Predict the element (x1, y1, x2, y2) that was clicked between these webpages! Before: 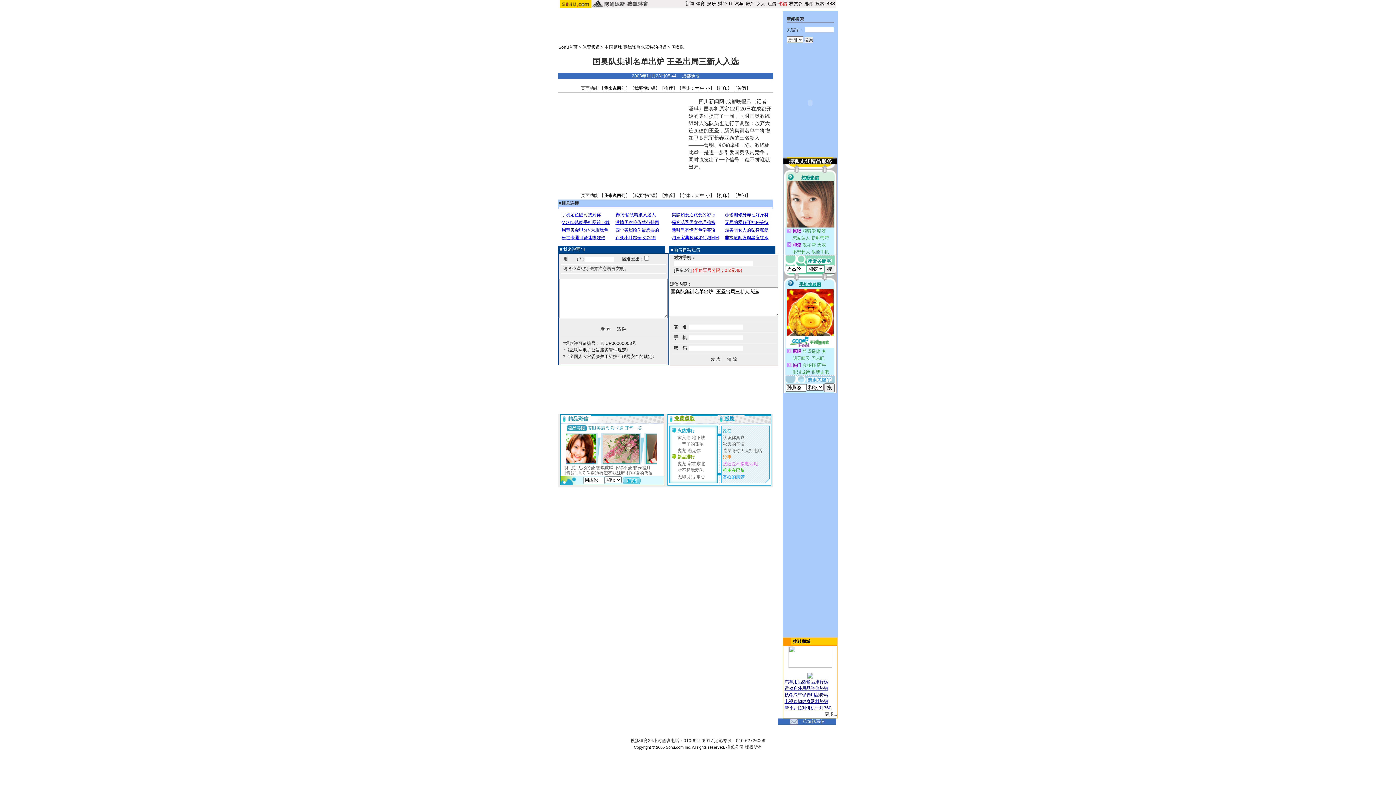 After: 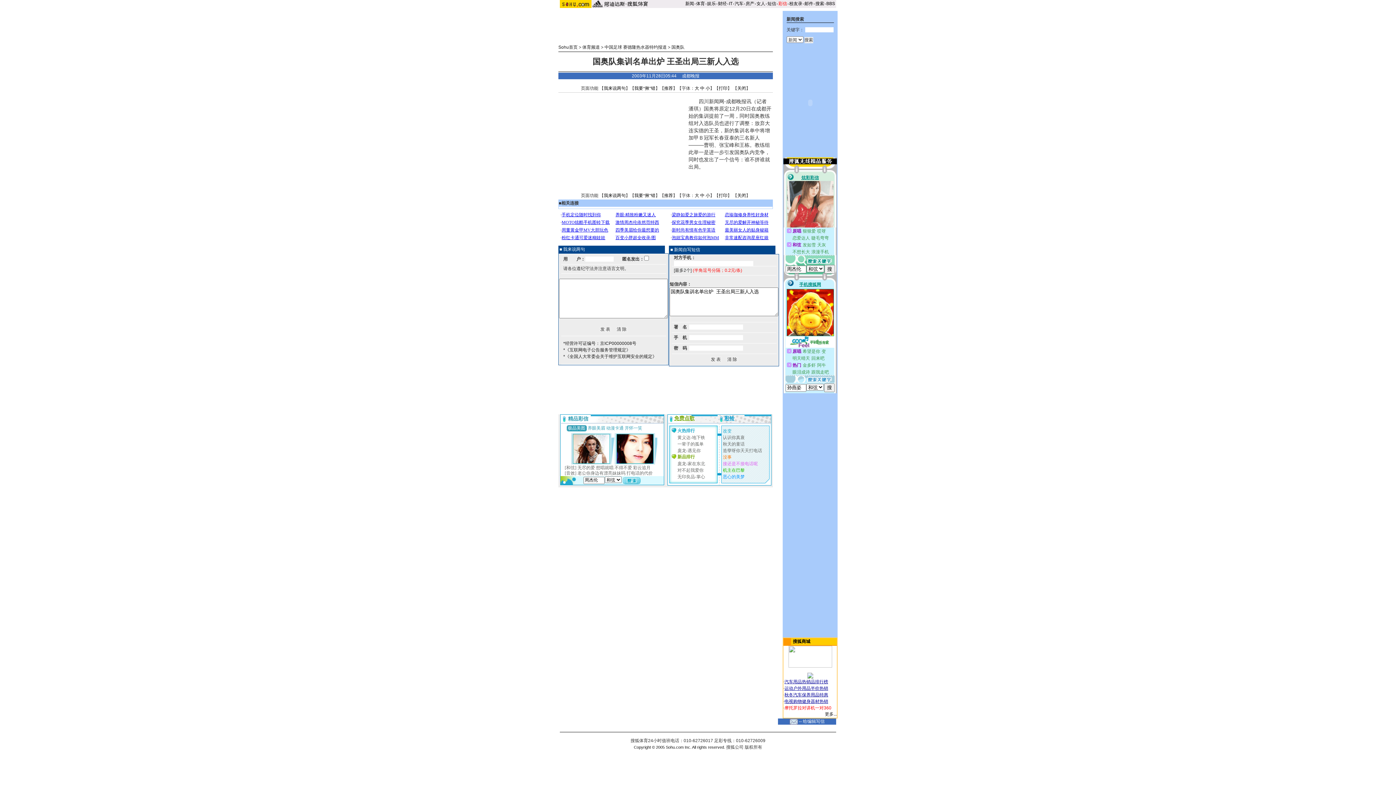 Action: label: 摩托罗拉对讲机一对360 bbox: (784, 705, 831, 710)